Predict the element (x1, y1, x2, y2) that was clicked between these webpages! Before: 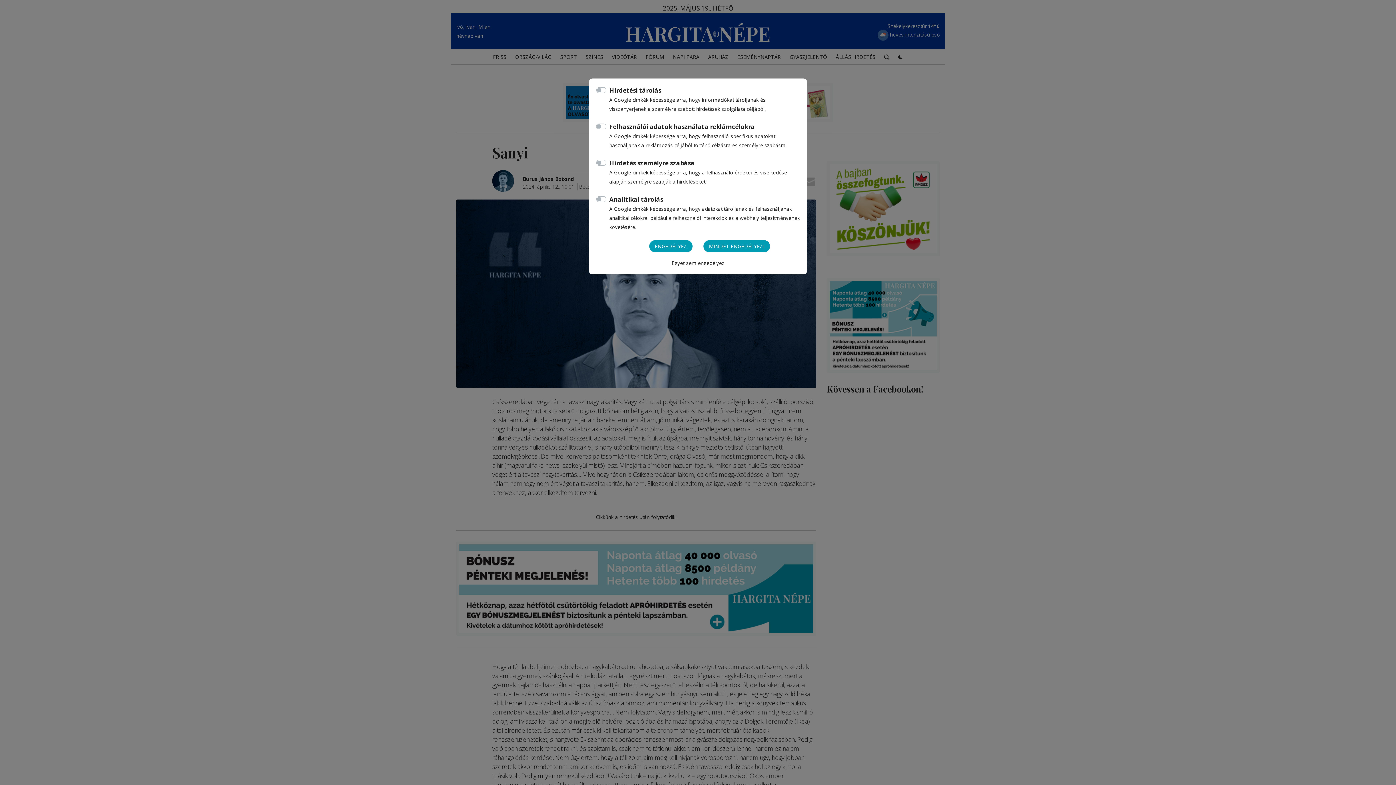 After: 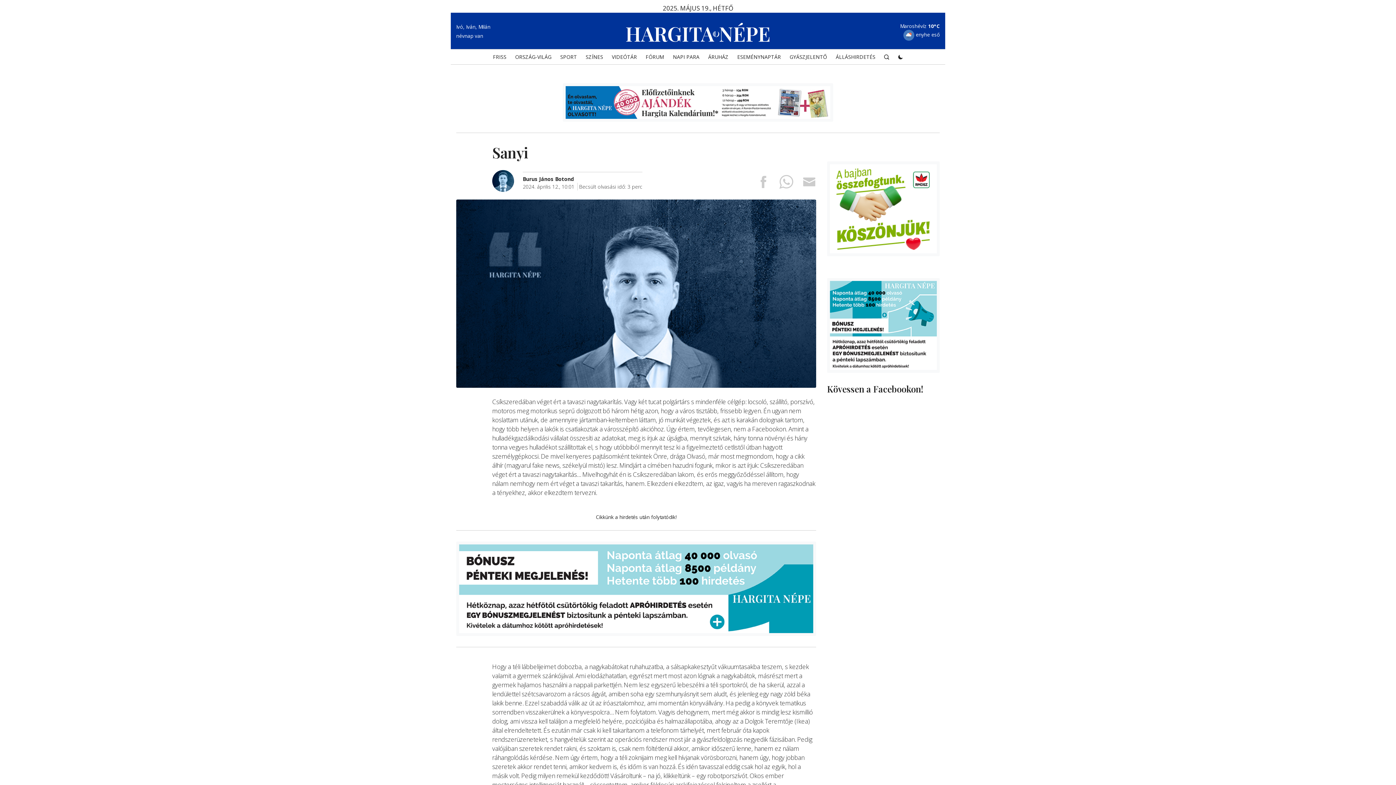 Action: label: ENGEDÉLYEZ bbox: (649, 240, 692, 252)